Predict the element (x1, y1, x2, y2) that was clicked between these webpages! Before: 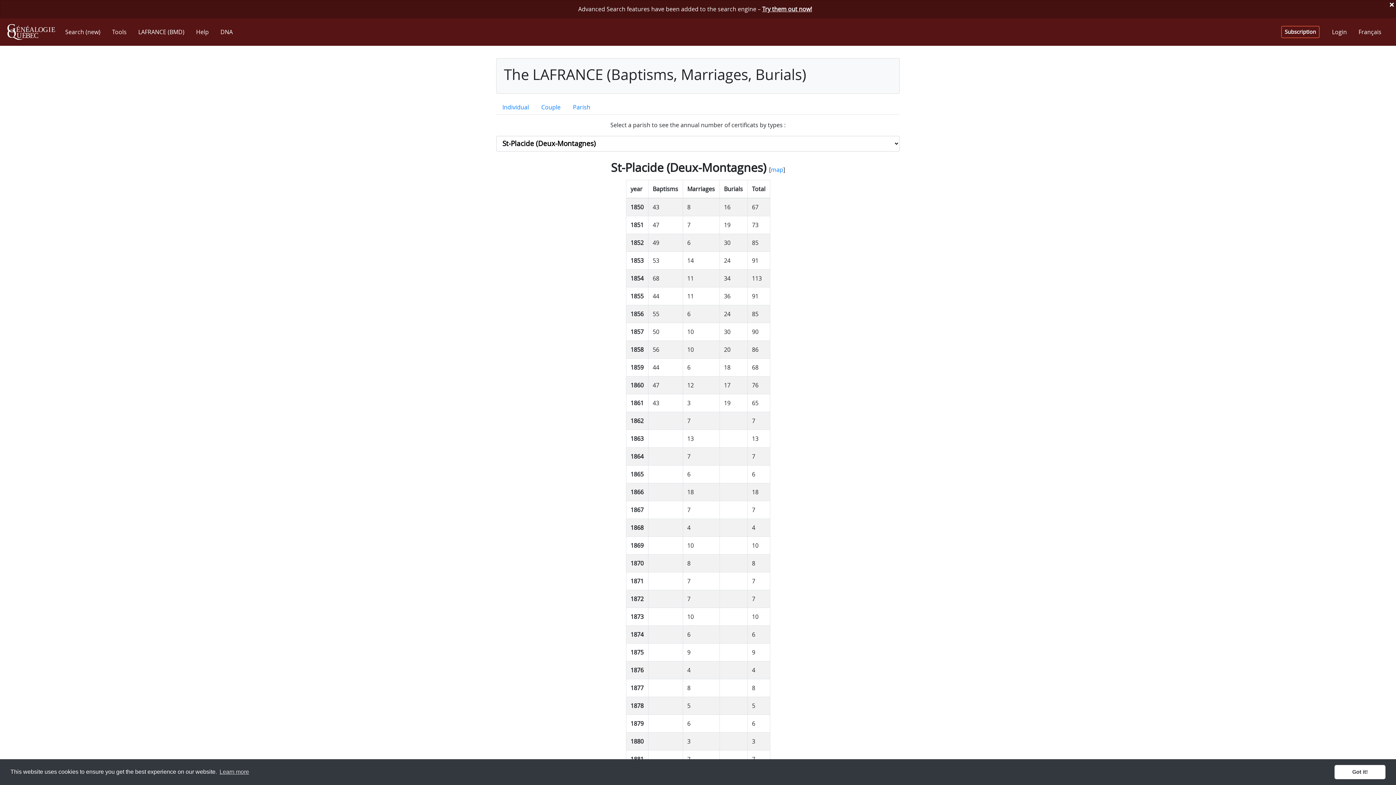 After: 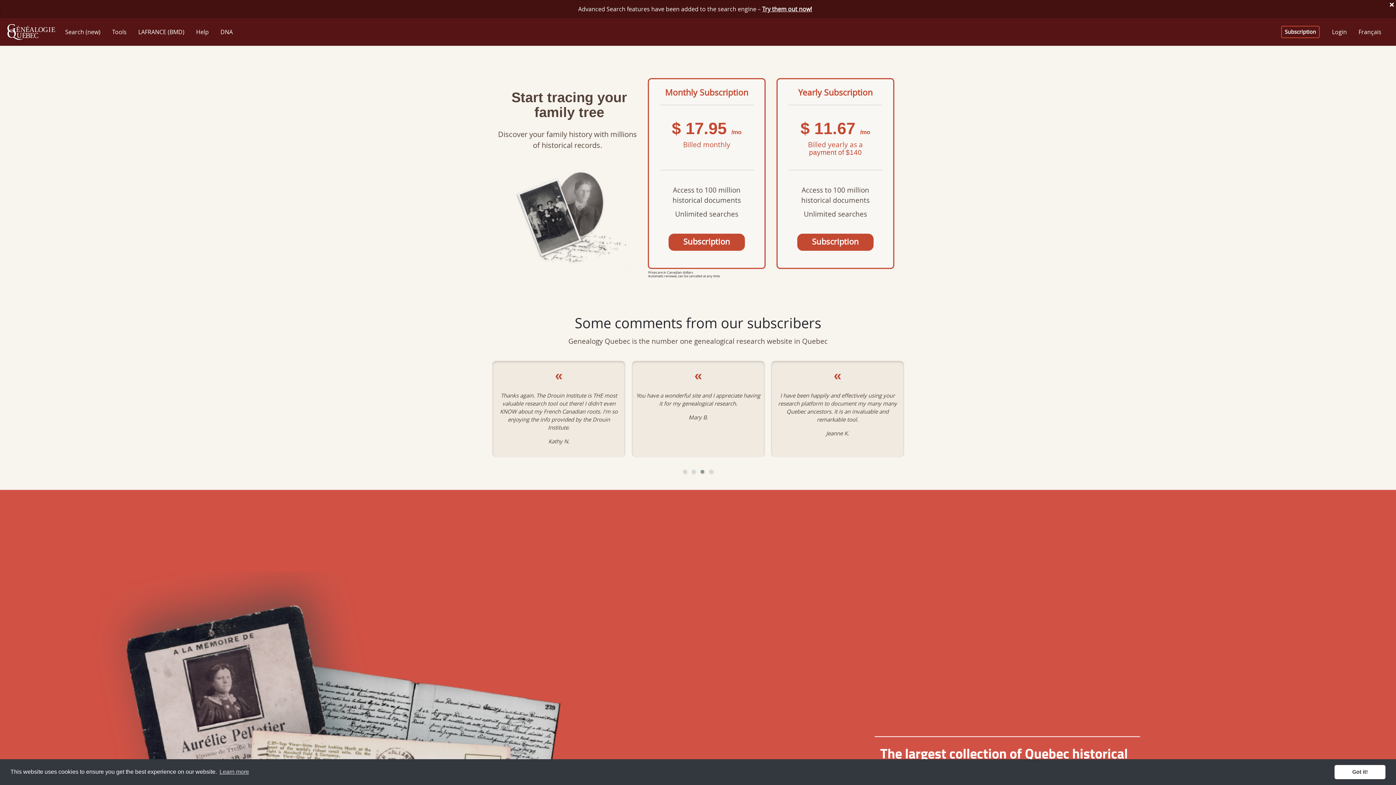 Action: label: Subscription bbox: (1281, 25, 1320, 38)